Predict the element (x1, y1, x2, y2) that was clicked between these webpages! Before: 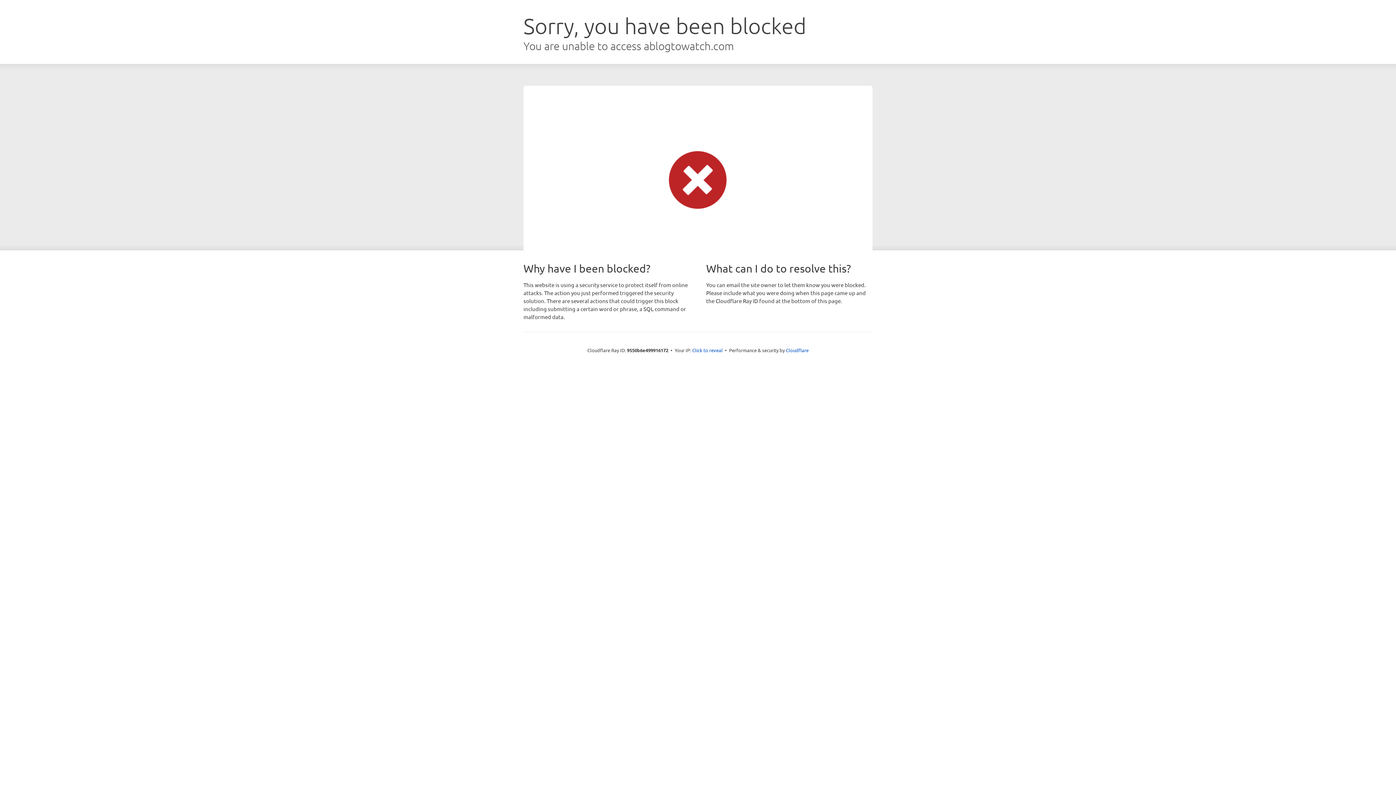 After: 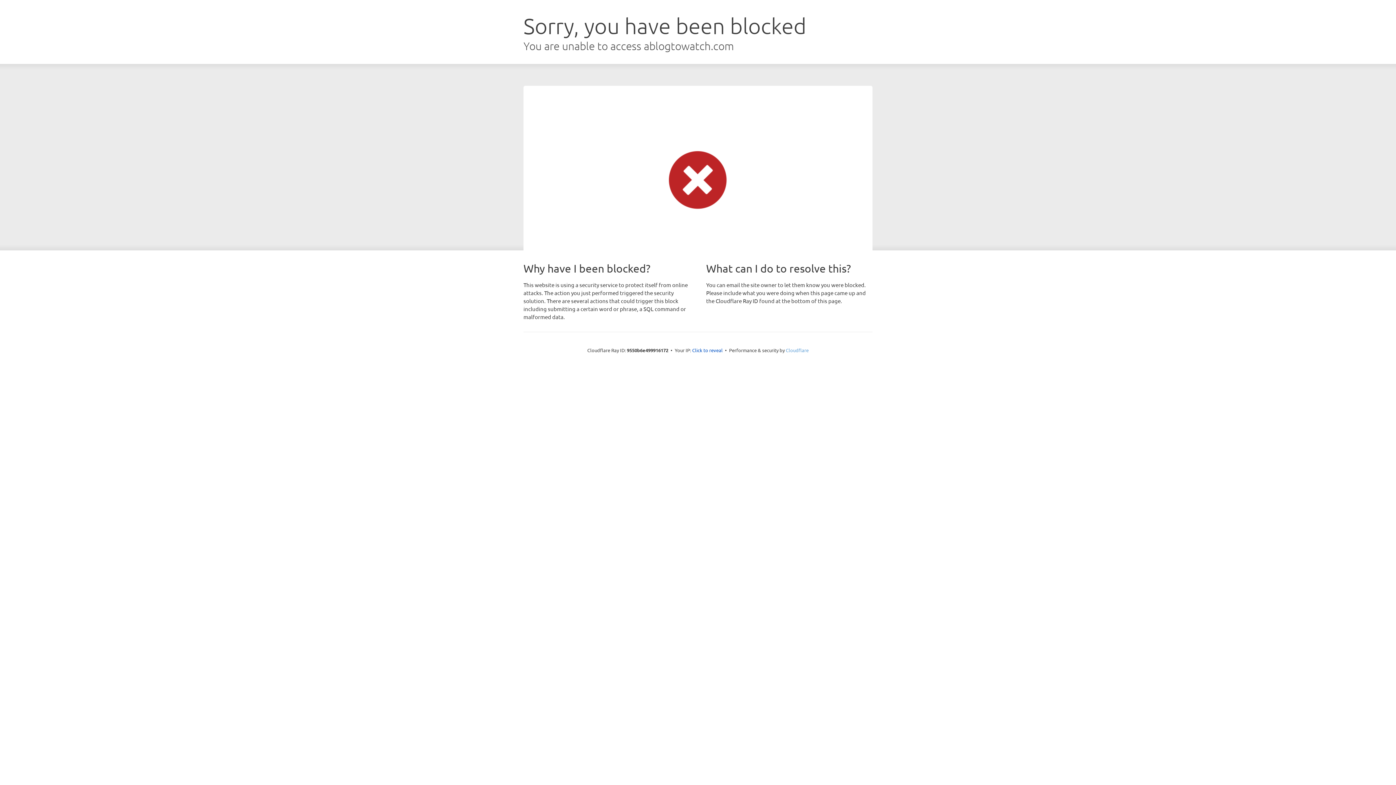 Action: bbox: (786, 347, 808, 353) label: Cloudflare